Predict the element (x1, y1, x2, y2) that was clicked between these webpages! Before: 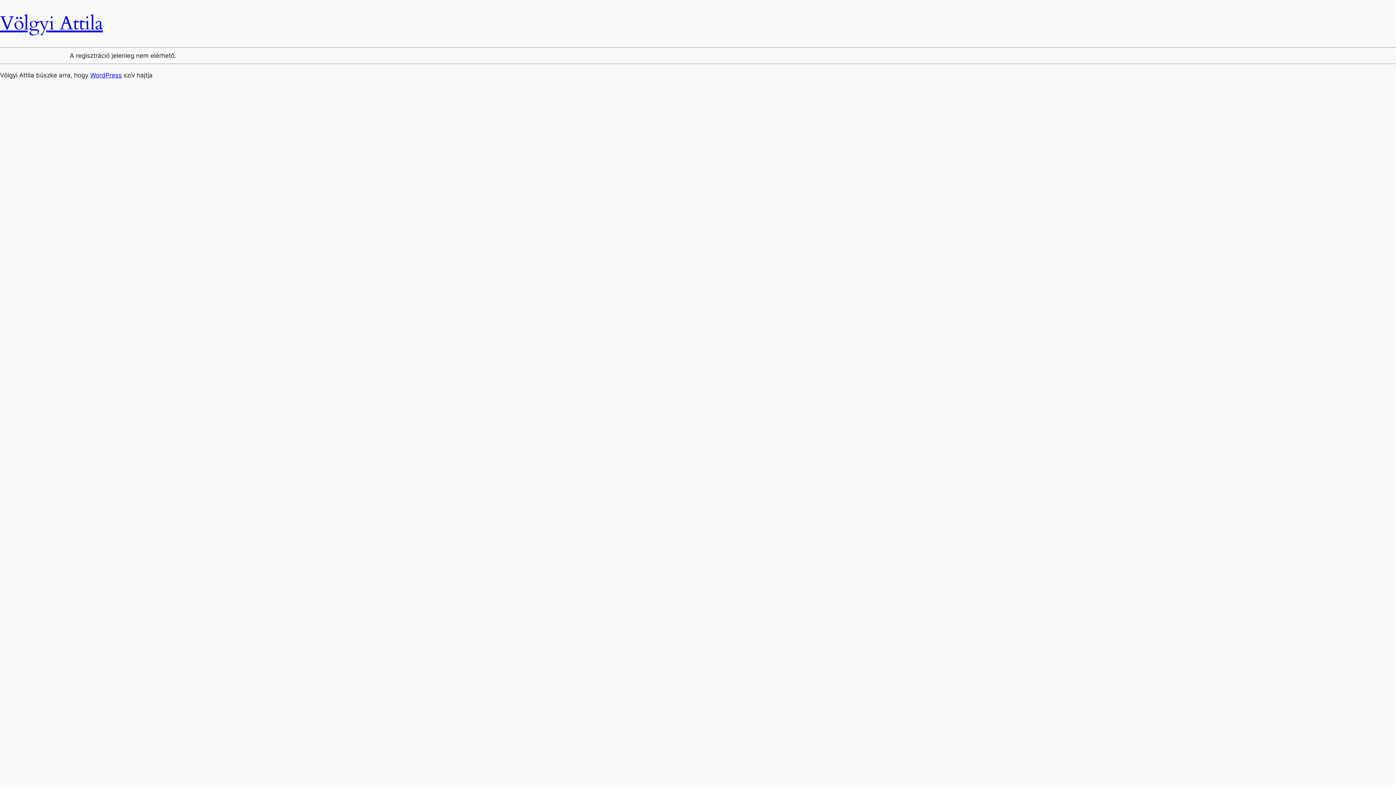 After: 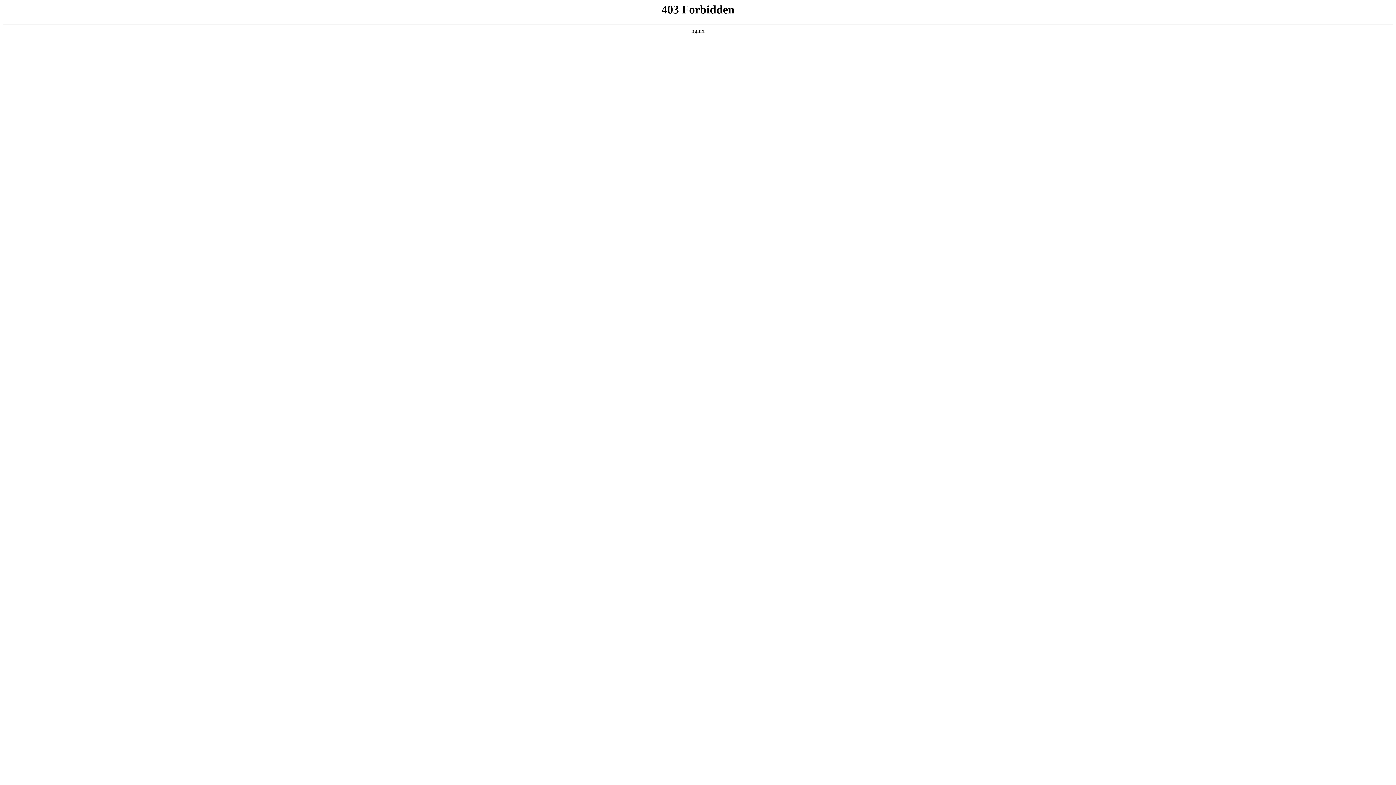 Action: bbox: (90, 71, 121, 78) label: WordPress